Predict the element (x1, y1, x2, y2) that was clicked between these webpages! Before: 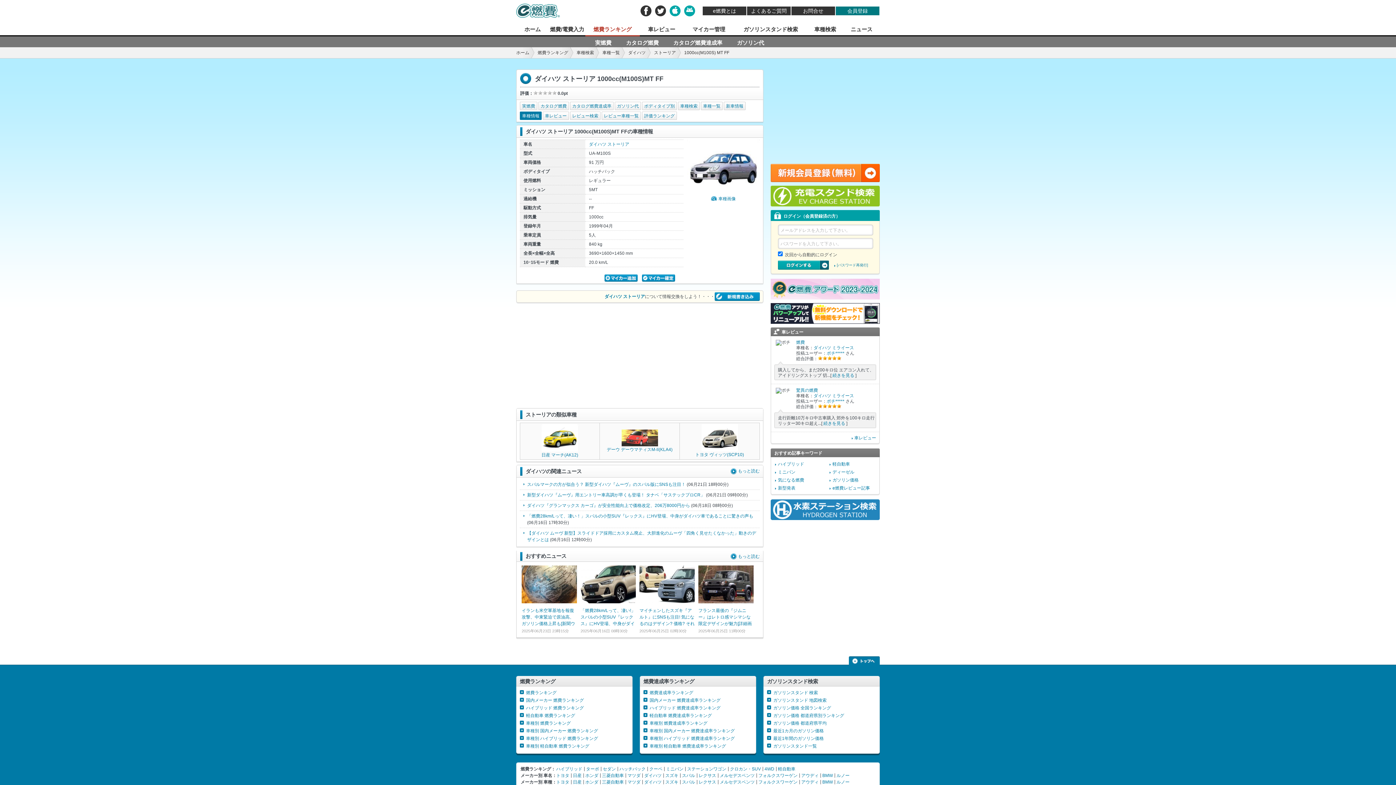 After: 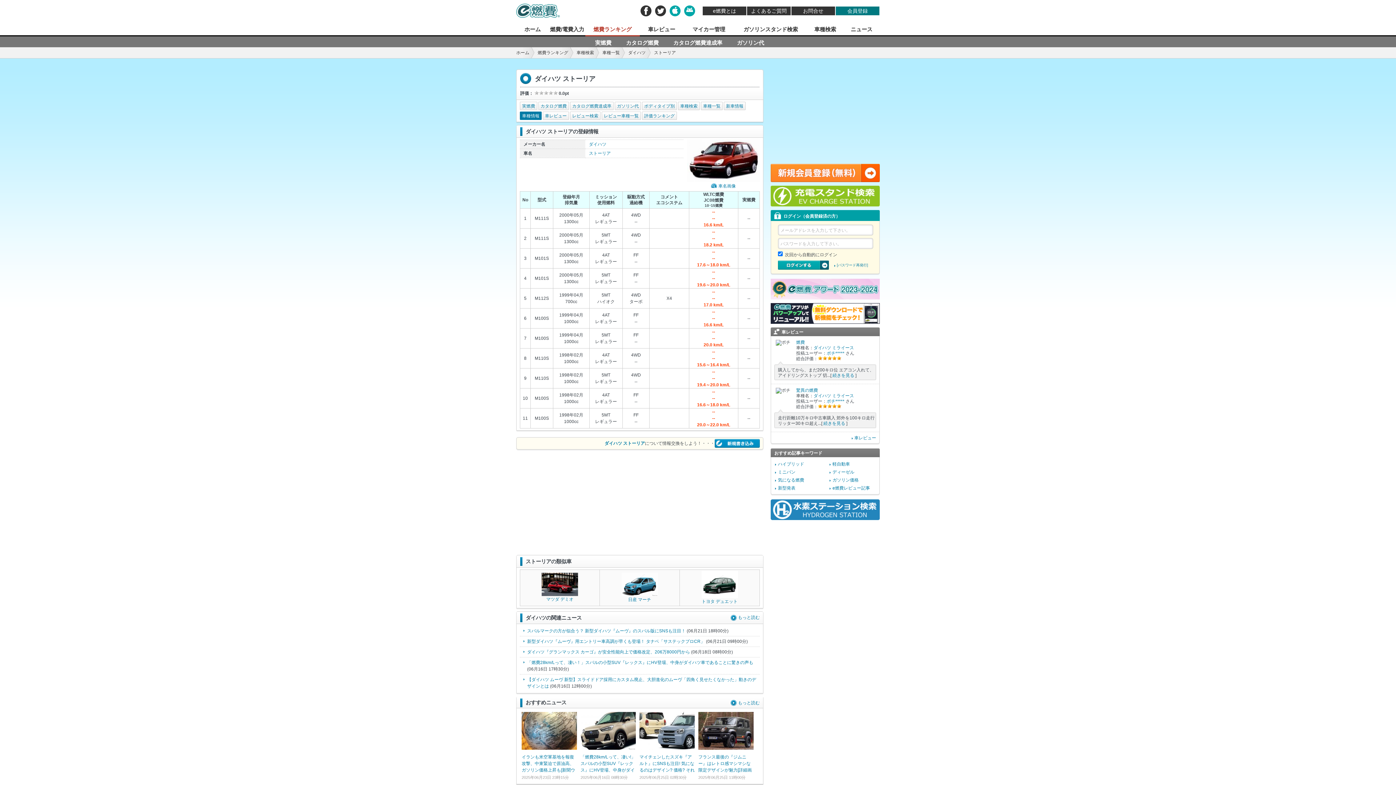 Action: bbox: (520, 111, 541, 120) label: 車種情報